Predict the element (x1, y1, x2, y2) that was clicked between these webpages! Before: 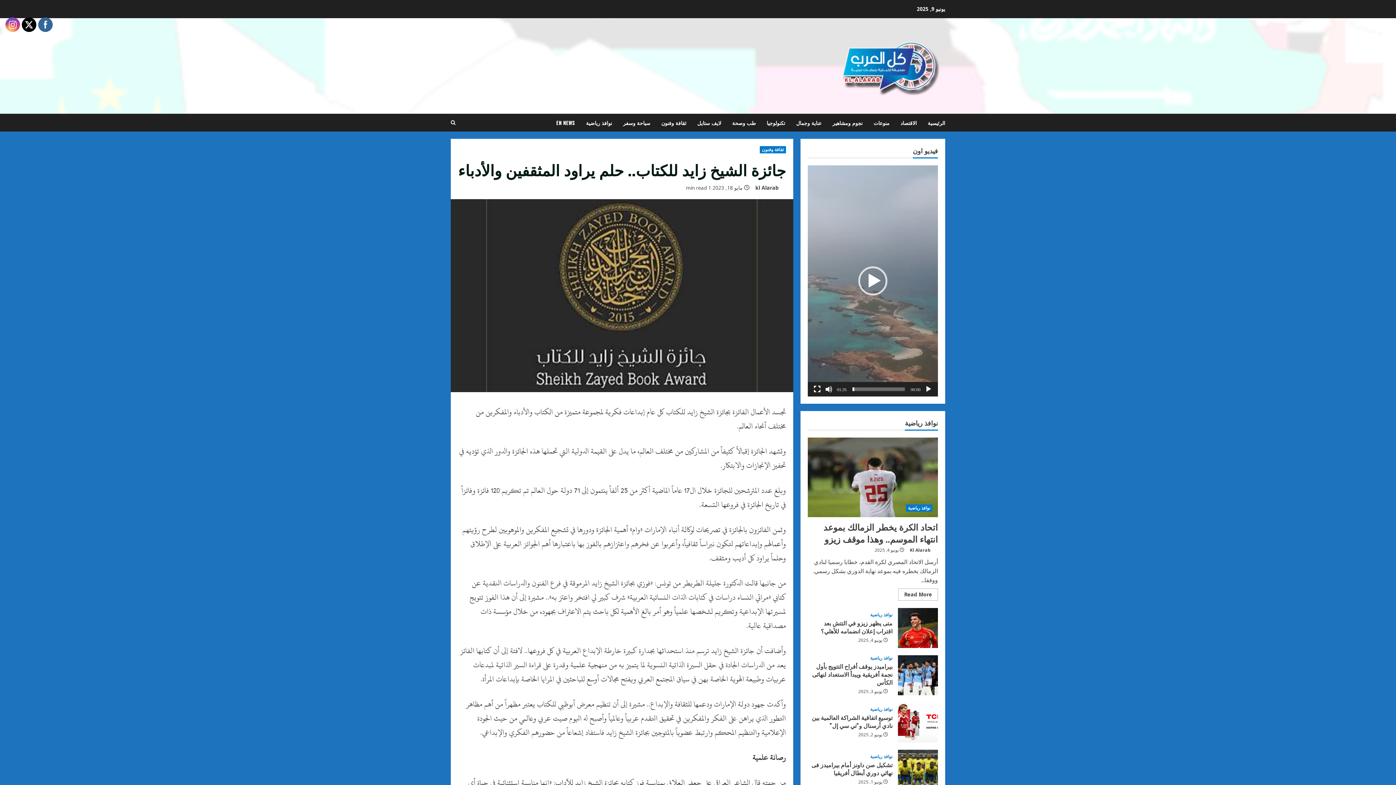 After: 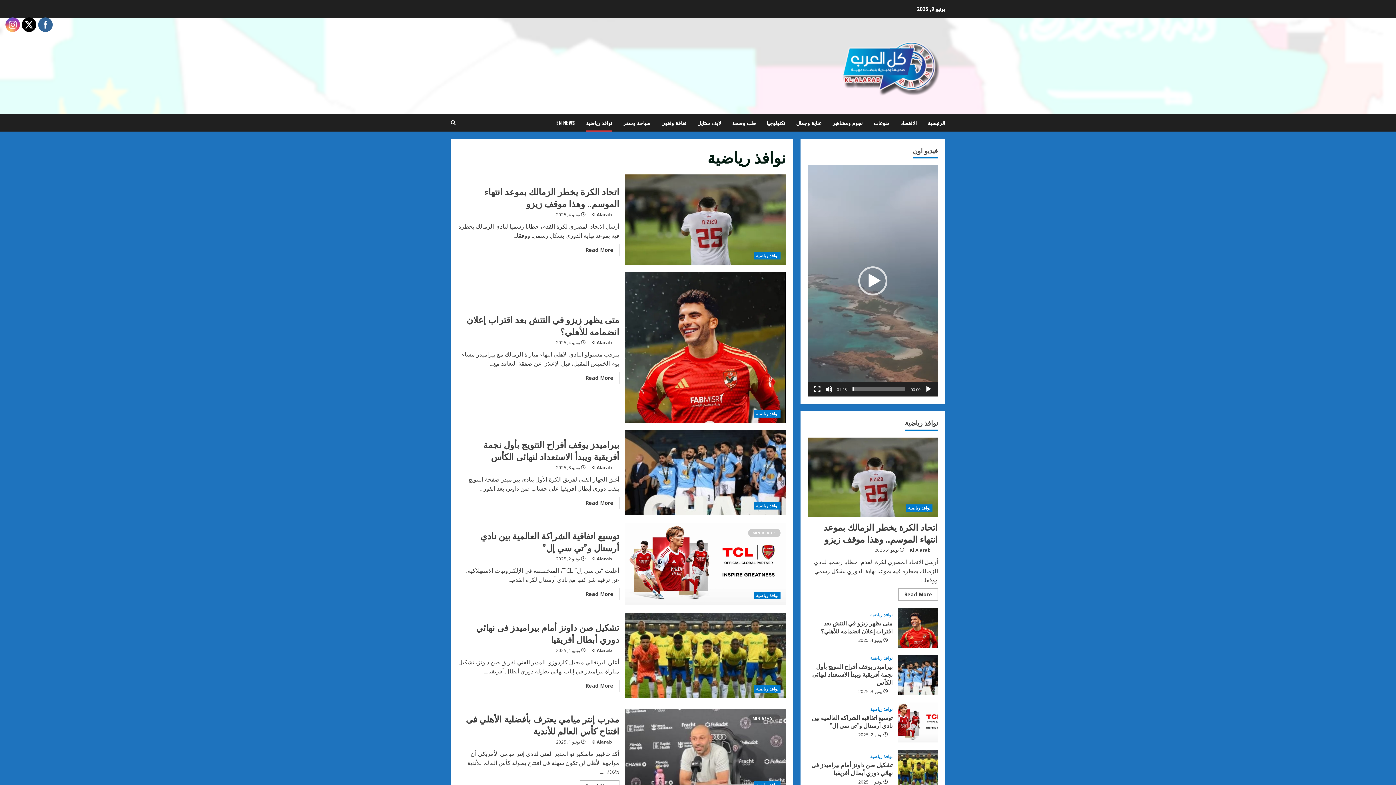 Action: bbox: (906, 504, 932, 511) label: نوافذ رياضية